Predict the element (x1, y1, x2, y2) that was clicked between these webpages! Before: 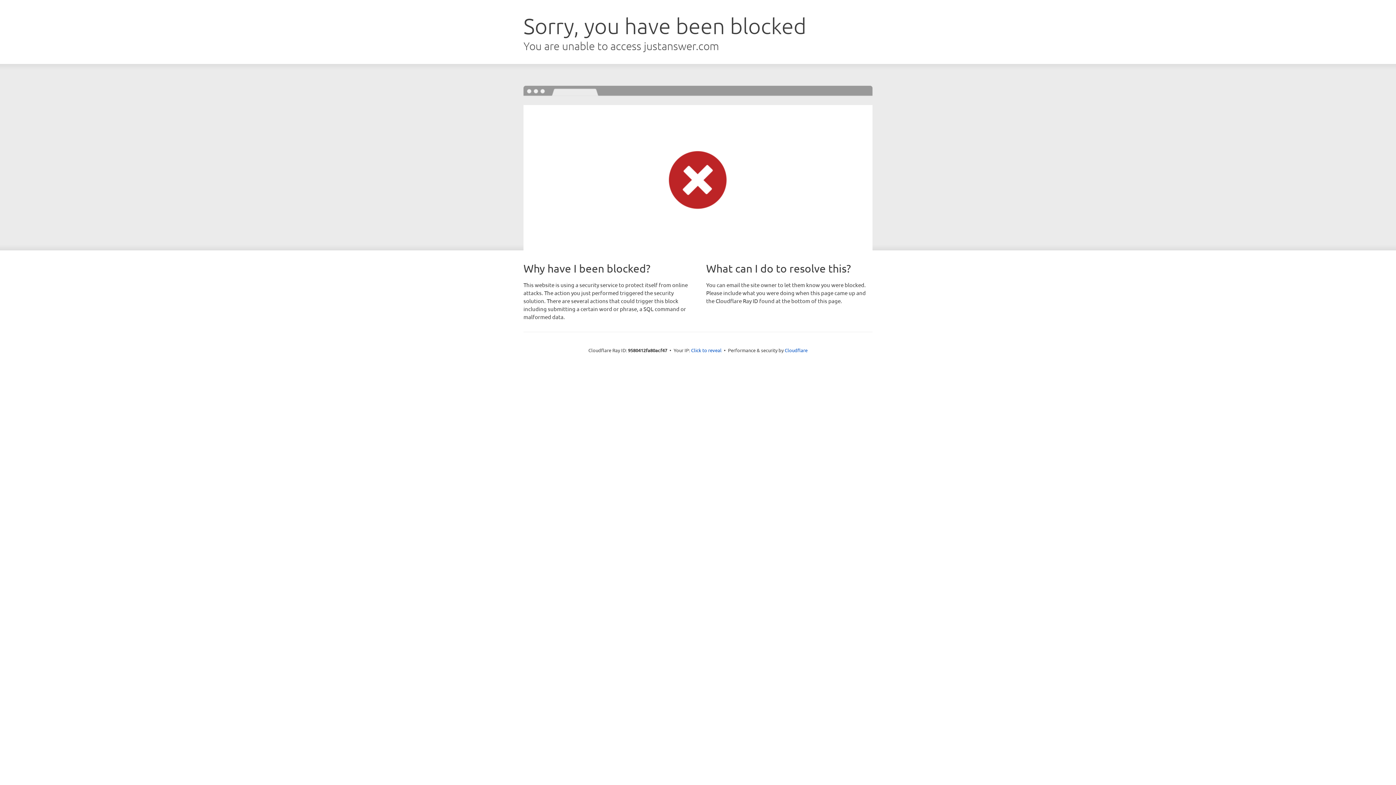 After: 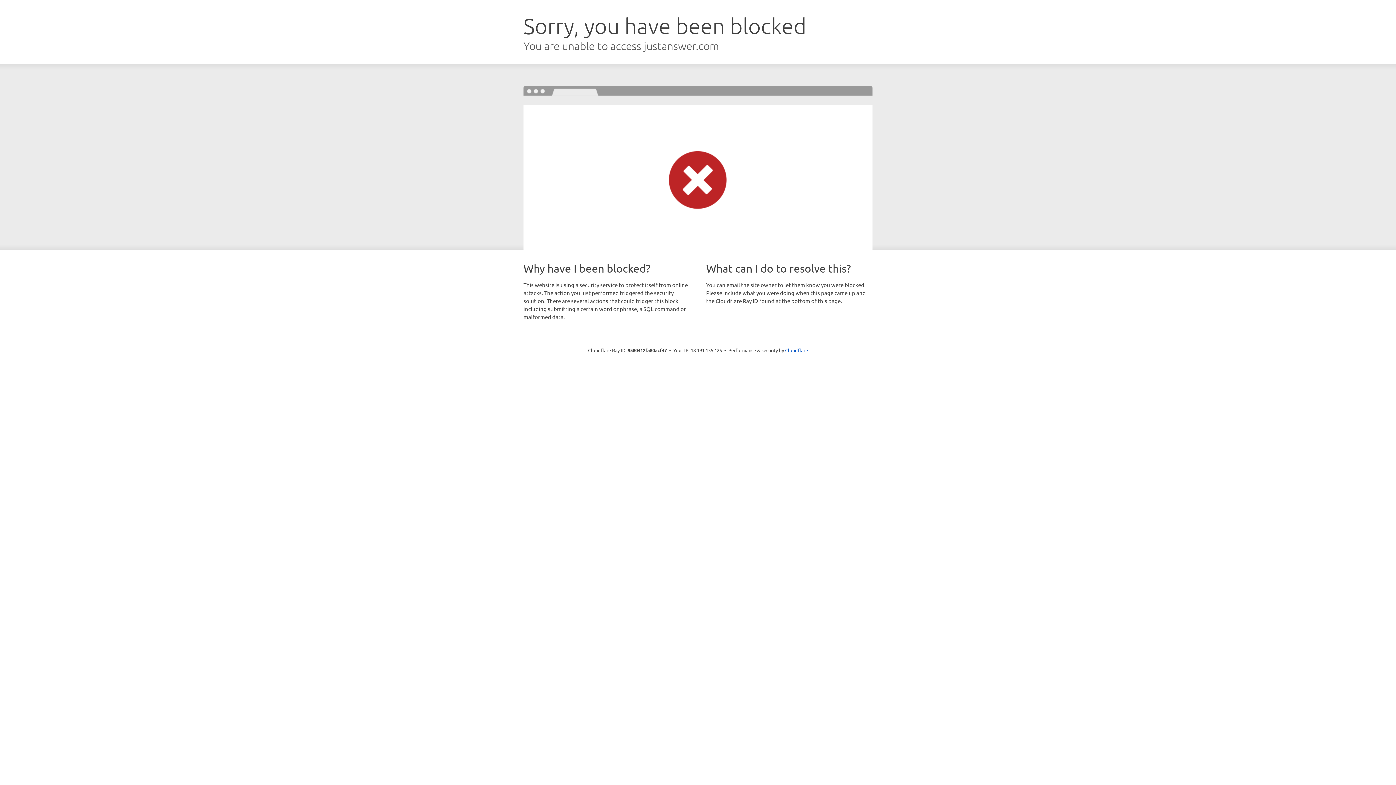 Action: bbox: (691, 346, 721, 353) label: Click to reveal